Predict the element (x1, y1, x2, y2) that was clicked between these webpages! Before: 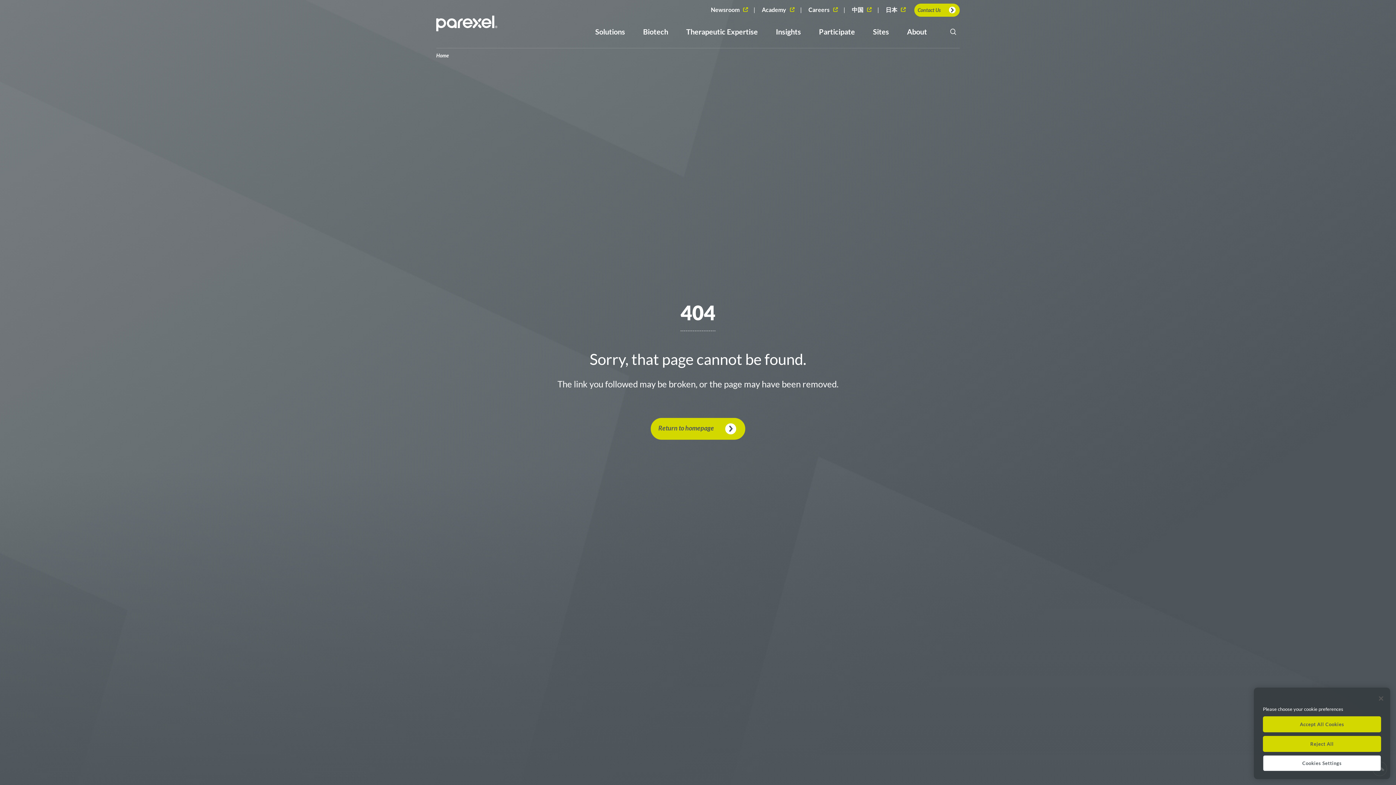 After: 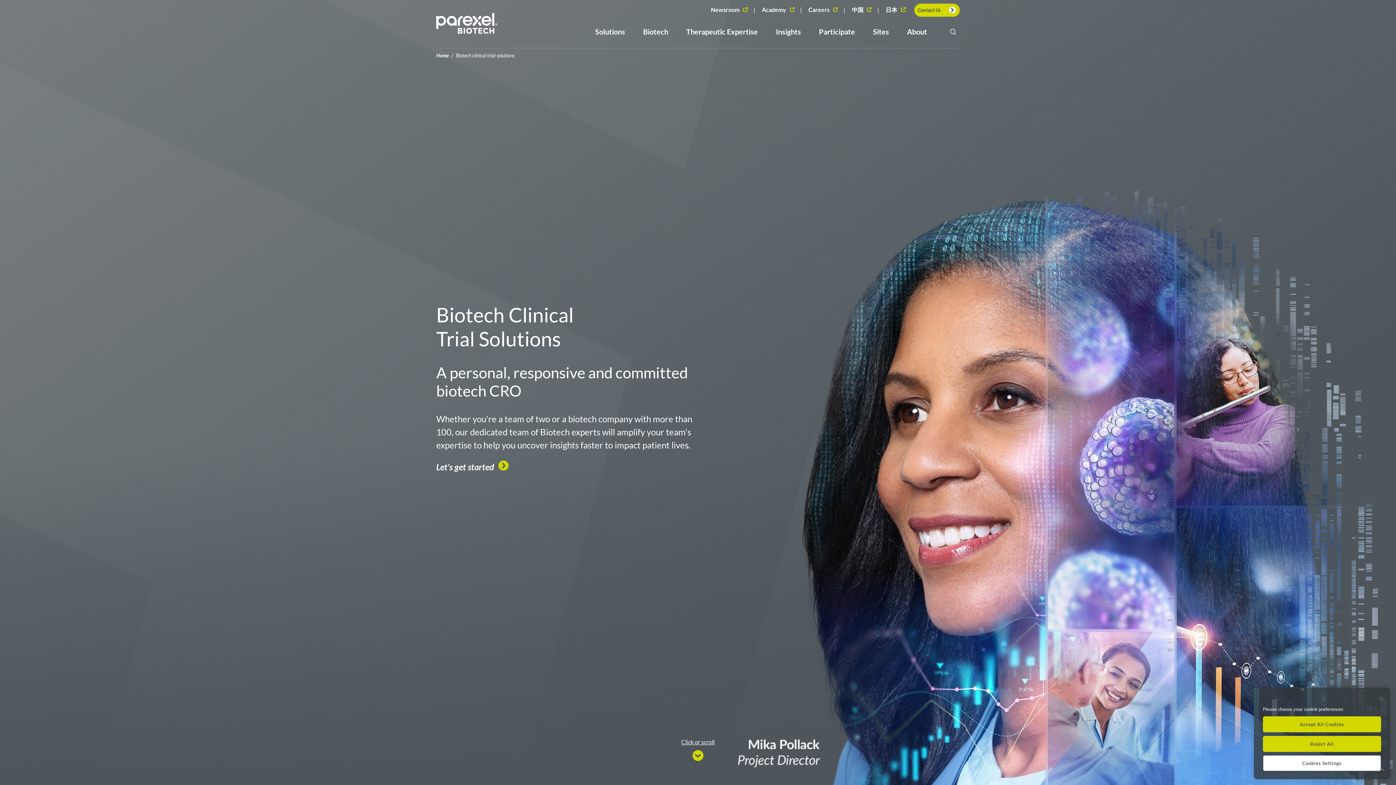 Action: label: Biotech bbox: (643, 26, 668, 37)